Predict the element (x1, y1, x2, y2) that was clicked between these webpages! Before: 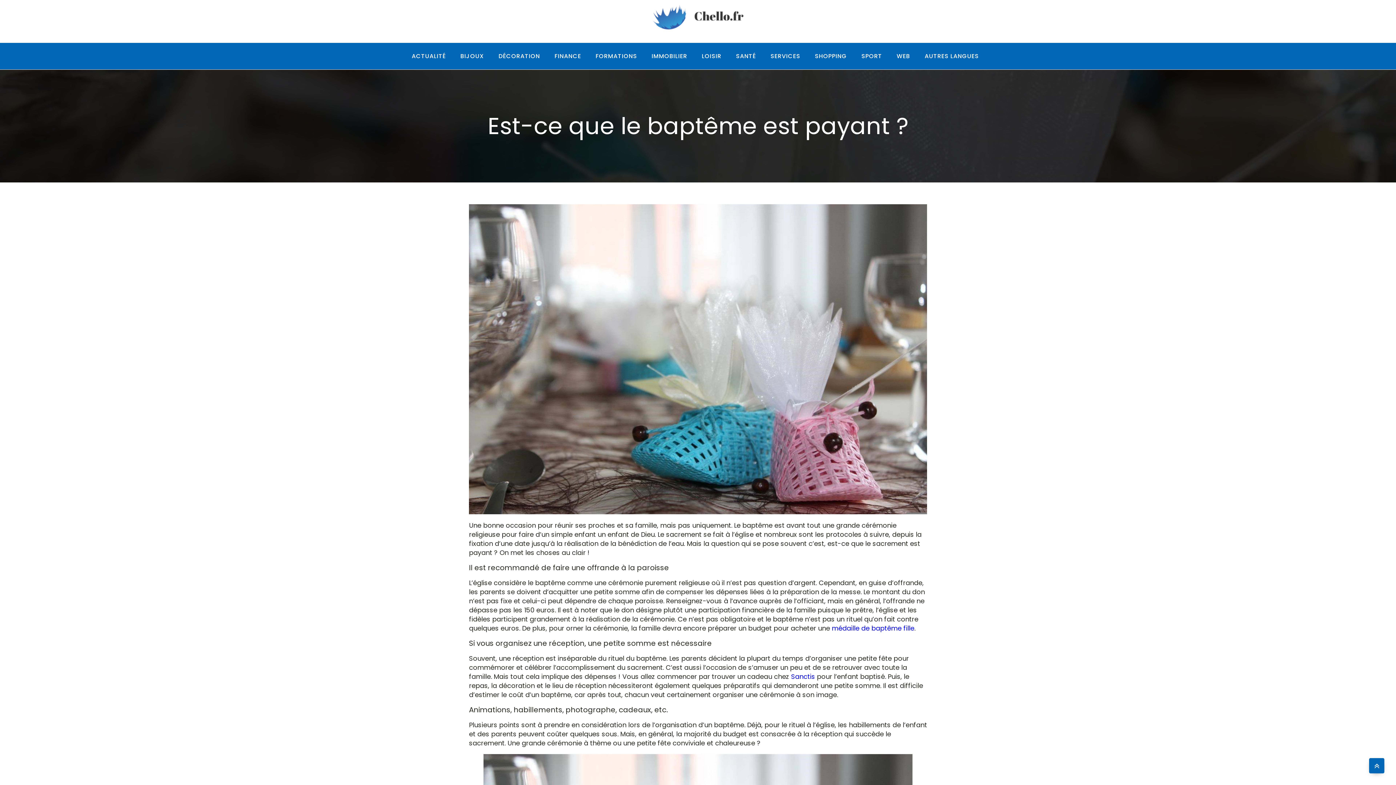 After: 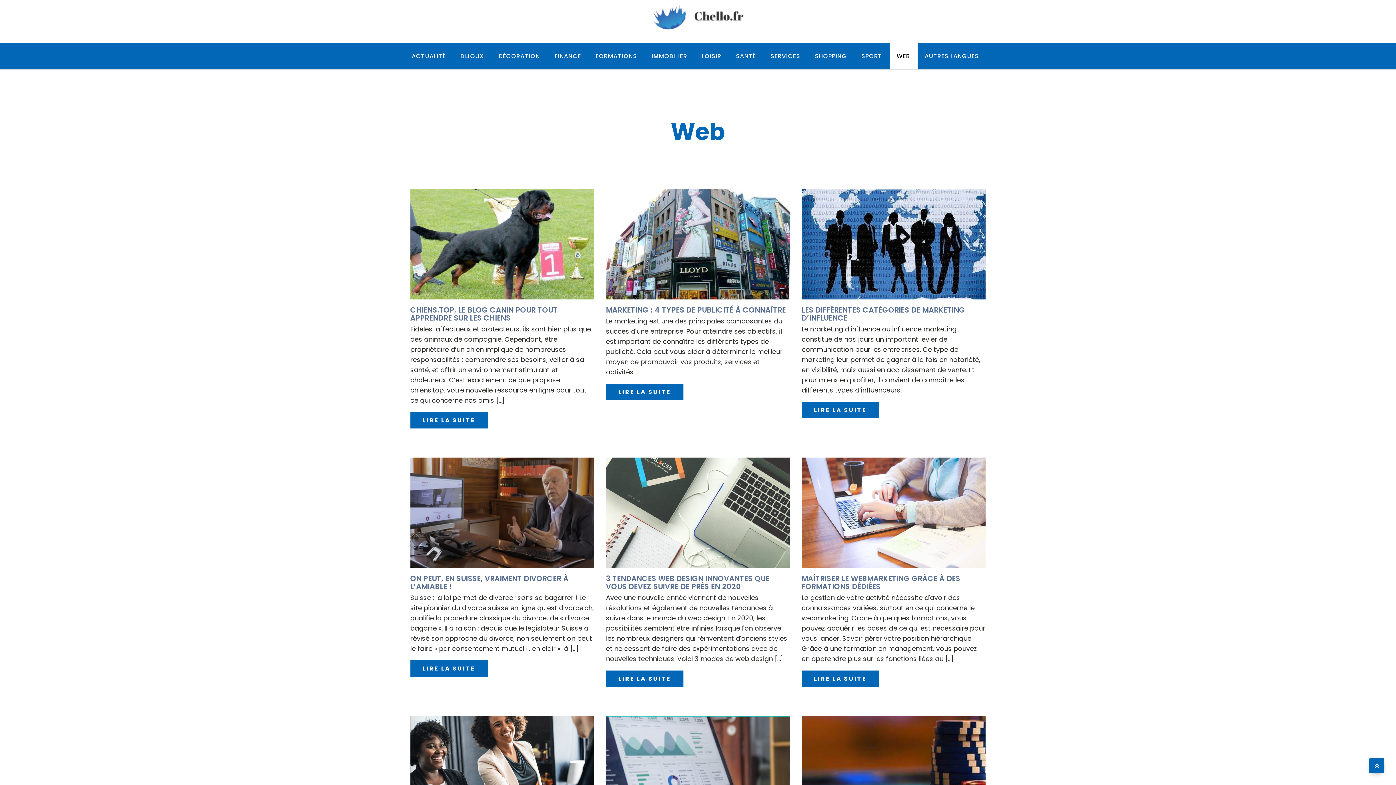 Action: label: WEB bbox: (889, 42, 917, 69)